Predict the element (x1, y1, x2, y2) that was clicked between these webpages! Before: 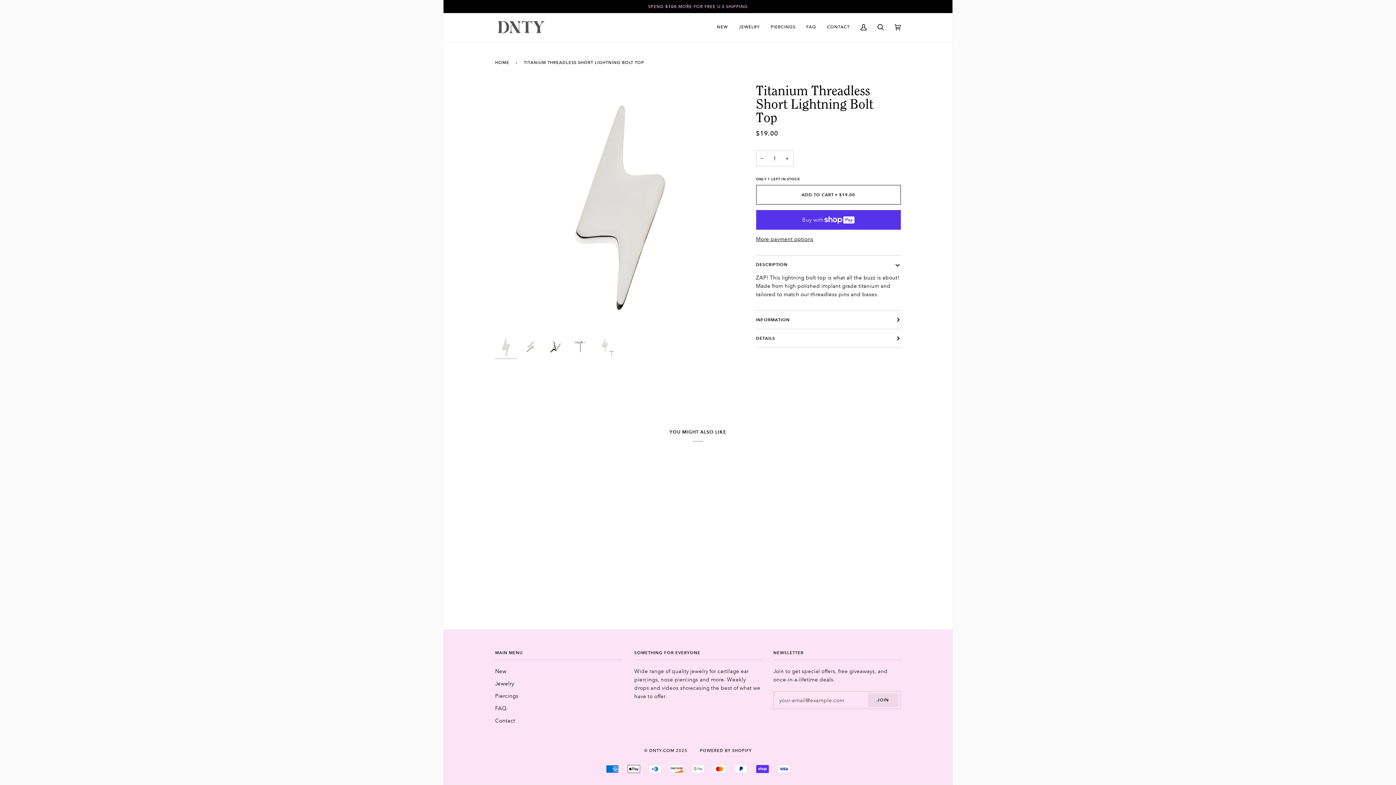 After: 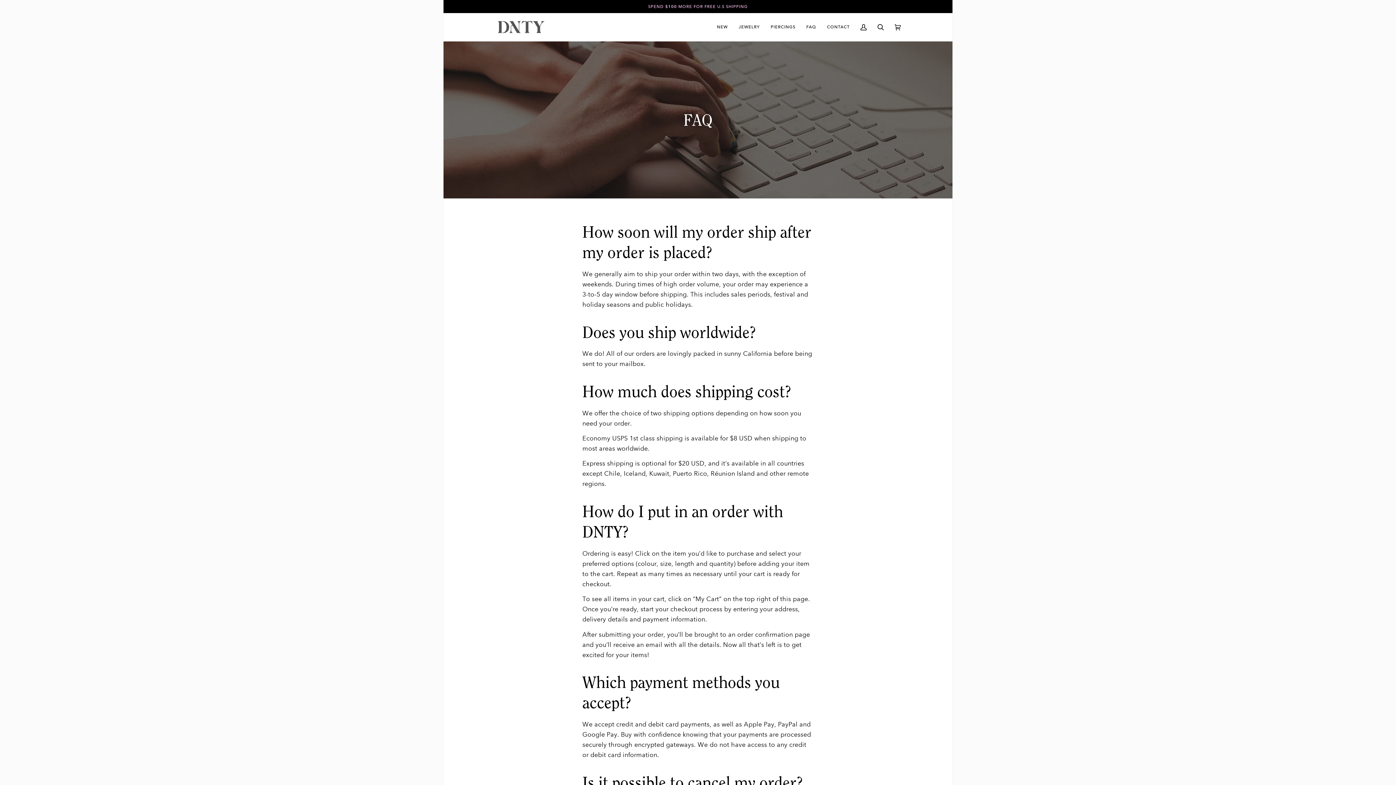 Action: bbox: (801, 13, 821, 41) label: FAQ